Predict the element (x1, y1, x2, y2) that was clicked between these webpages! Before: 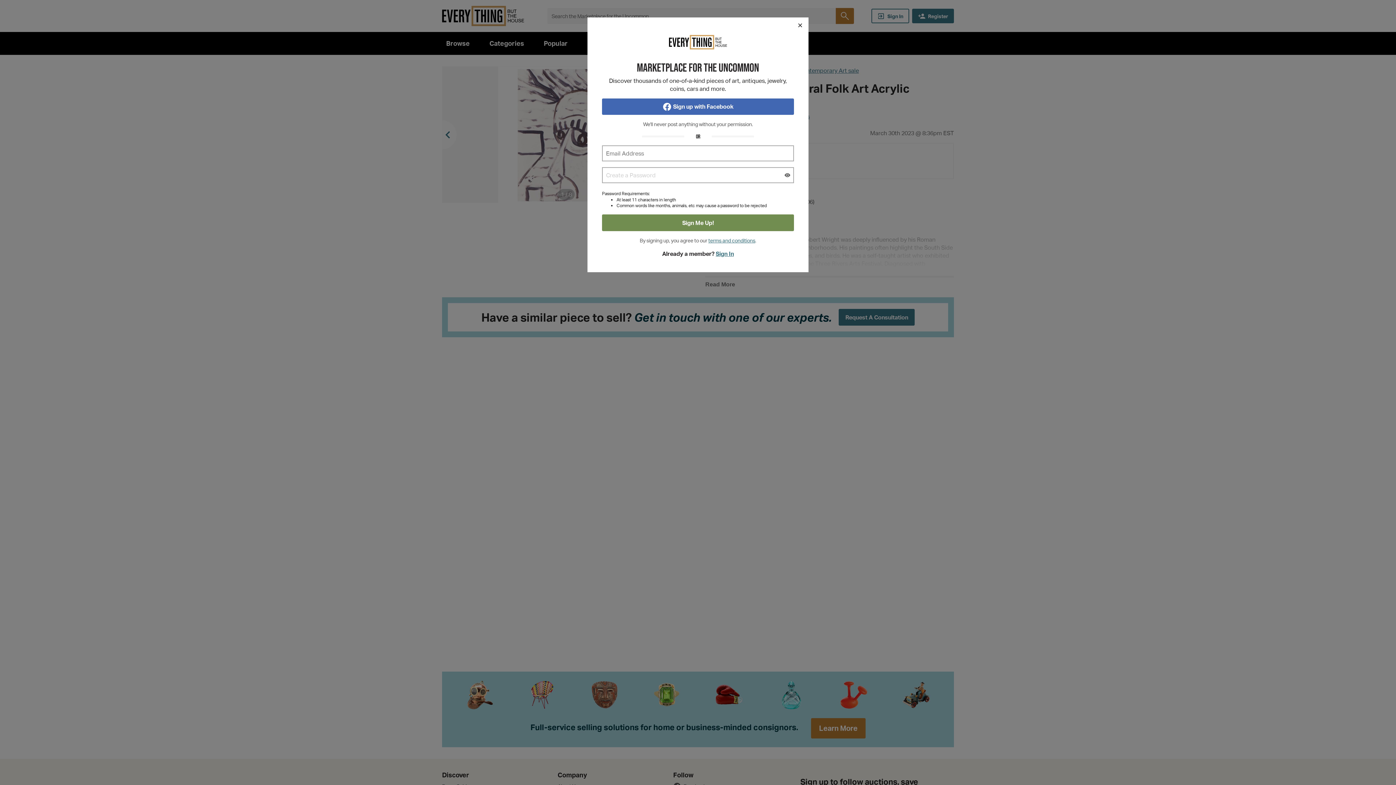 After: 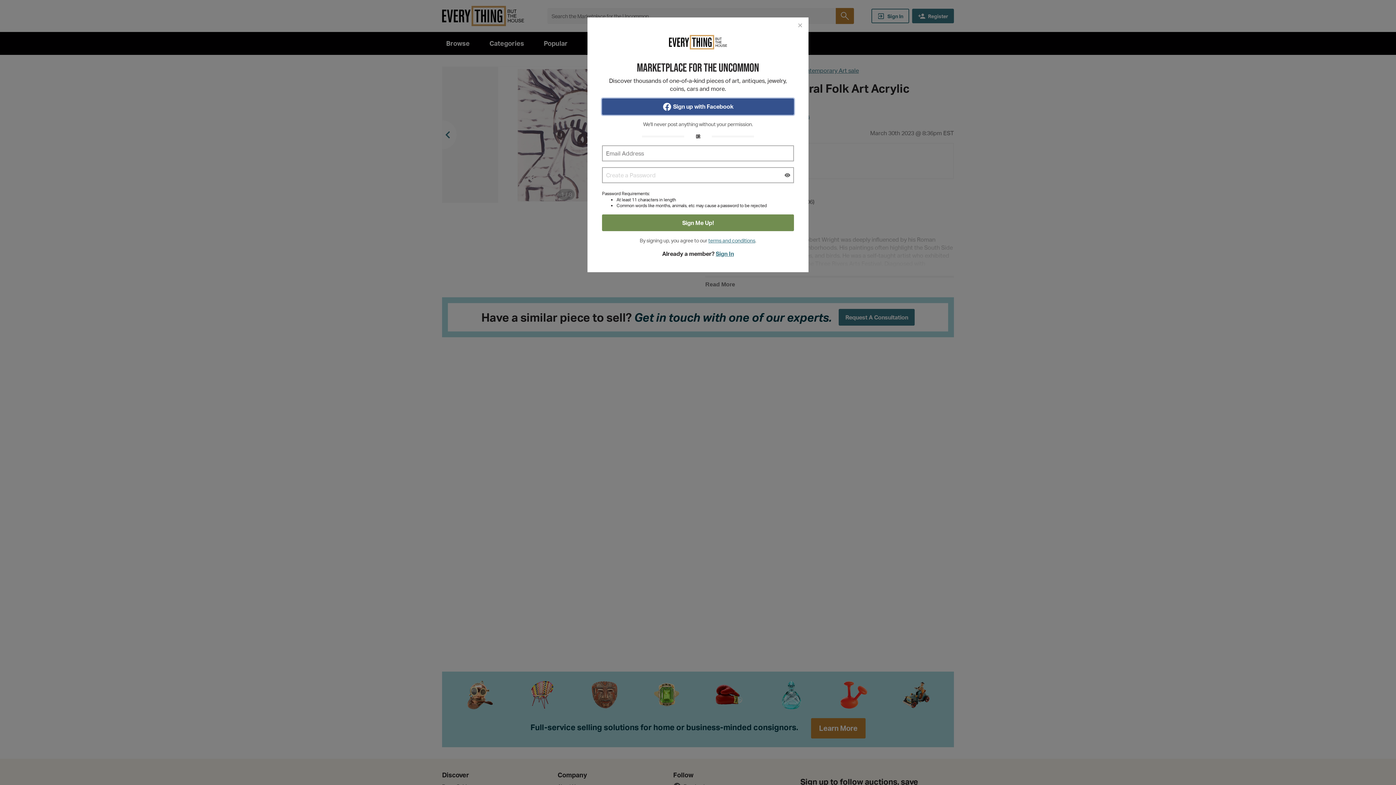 Action: label: Sign up with Facebook bbox: (602, 98, 794, 114)